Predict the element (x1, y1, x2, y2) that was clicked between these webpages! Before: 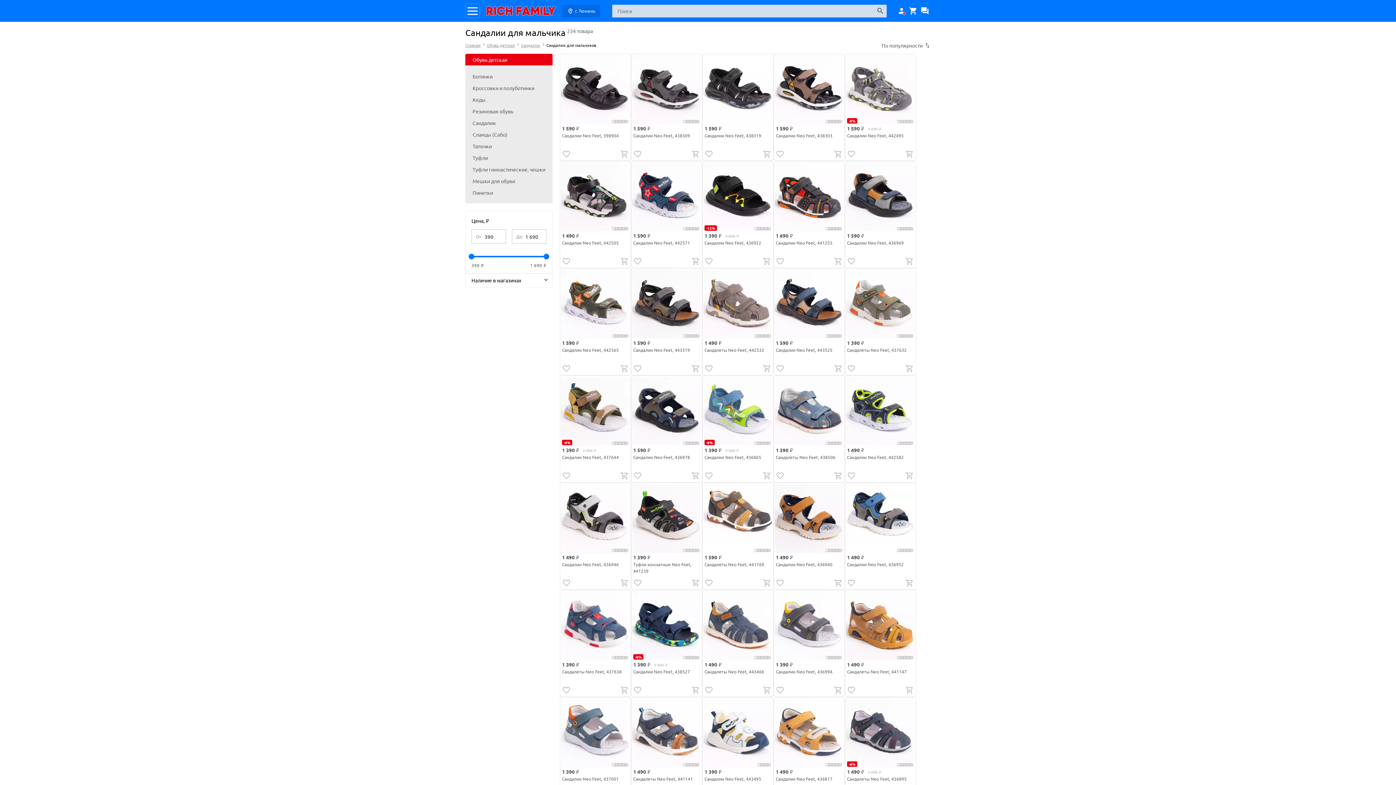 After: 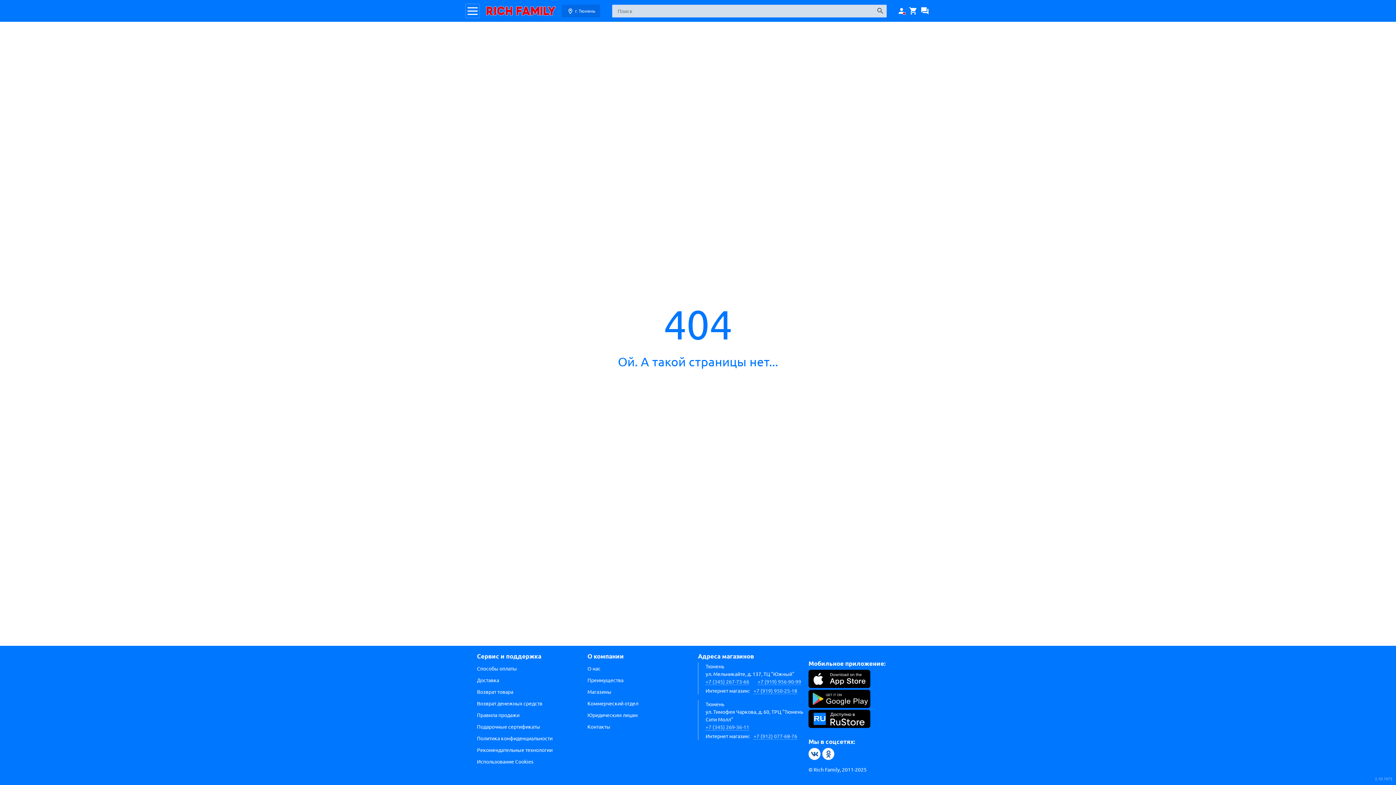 Action: bbox: (631, 483, 702, 553)